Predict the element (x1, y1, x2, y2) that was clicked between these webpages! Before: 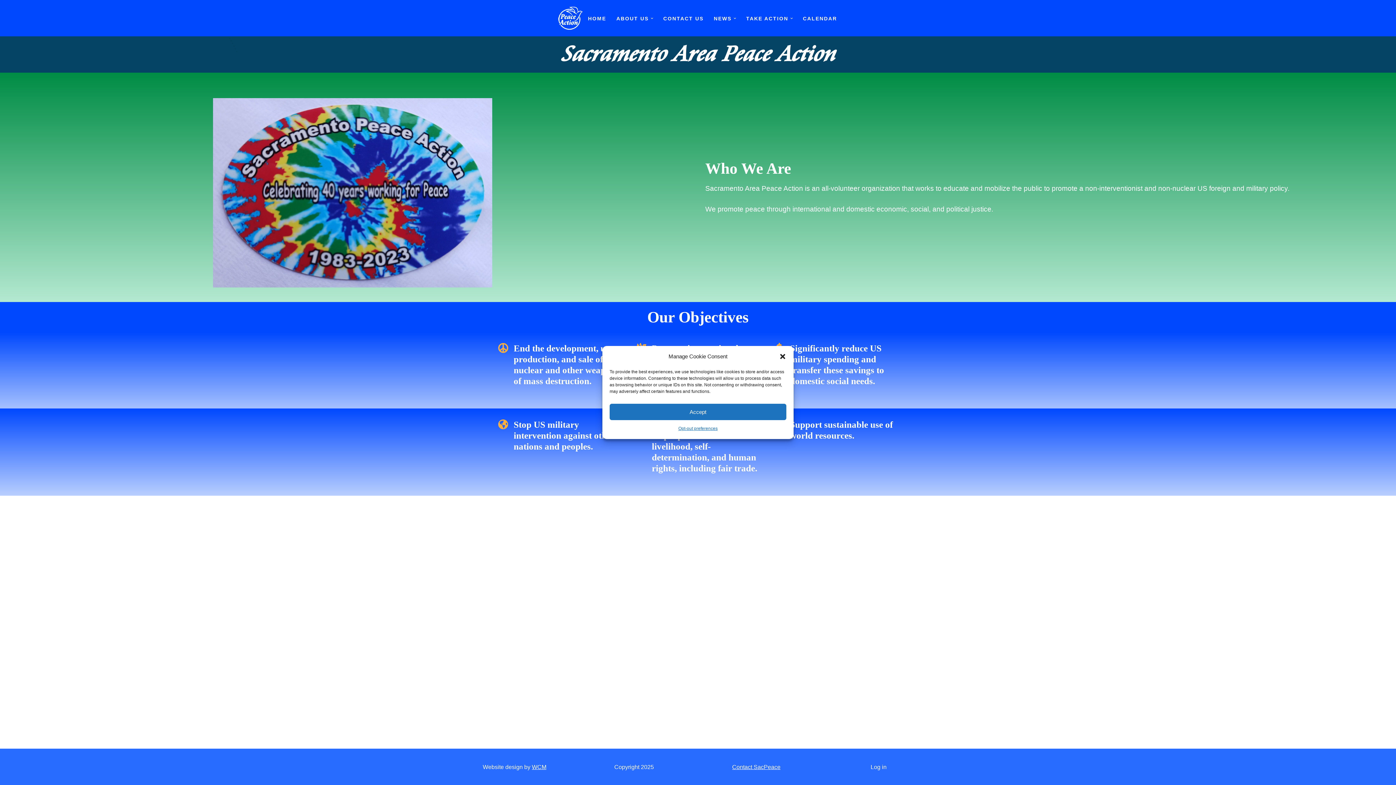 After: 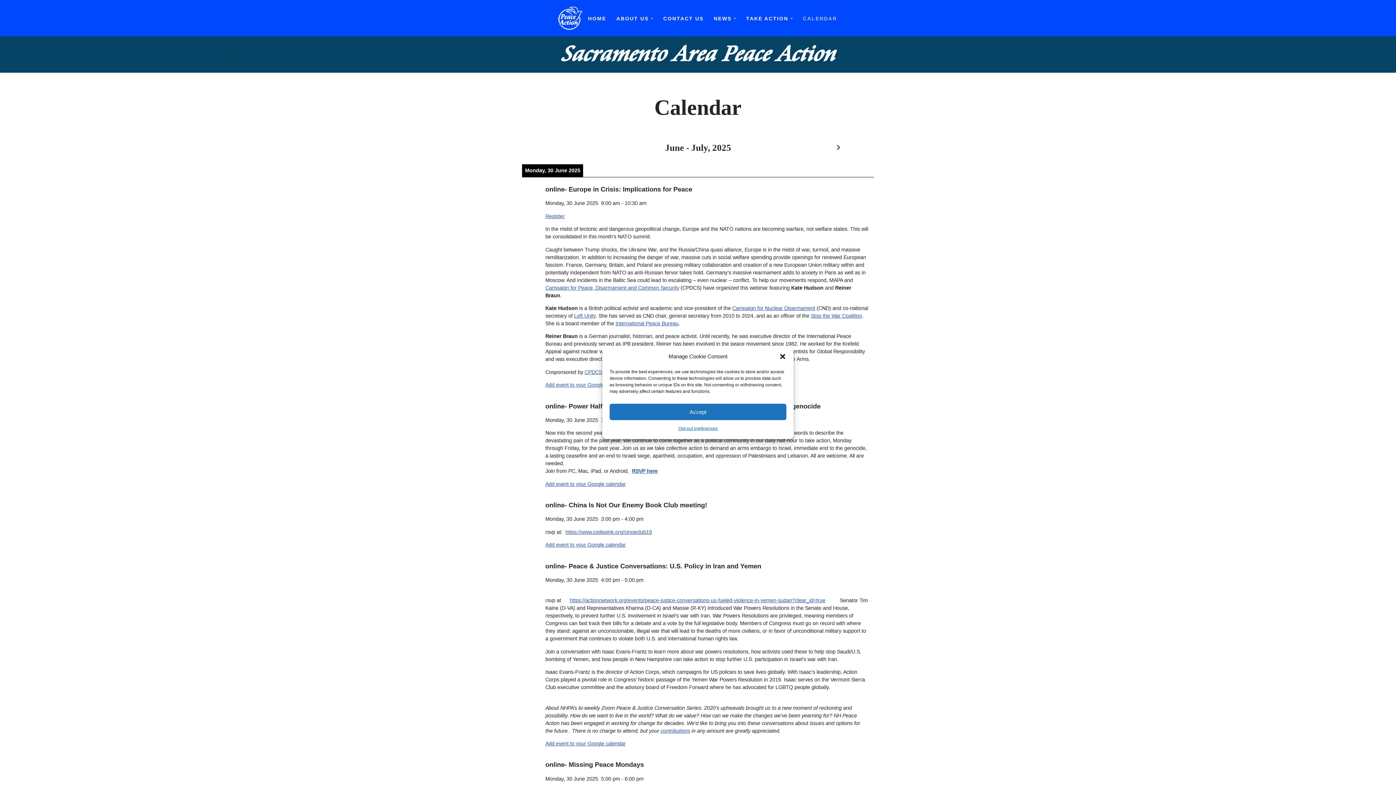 Action: label: CALENDAR bbox: (803, 13, 837, 22)